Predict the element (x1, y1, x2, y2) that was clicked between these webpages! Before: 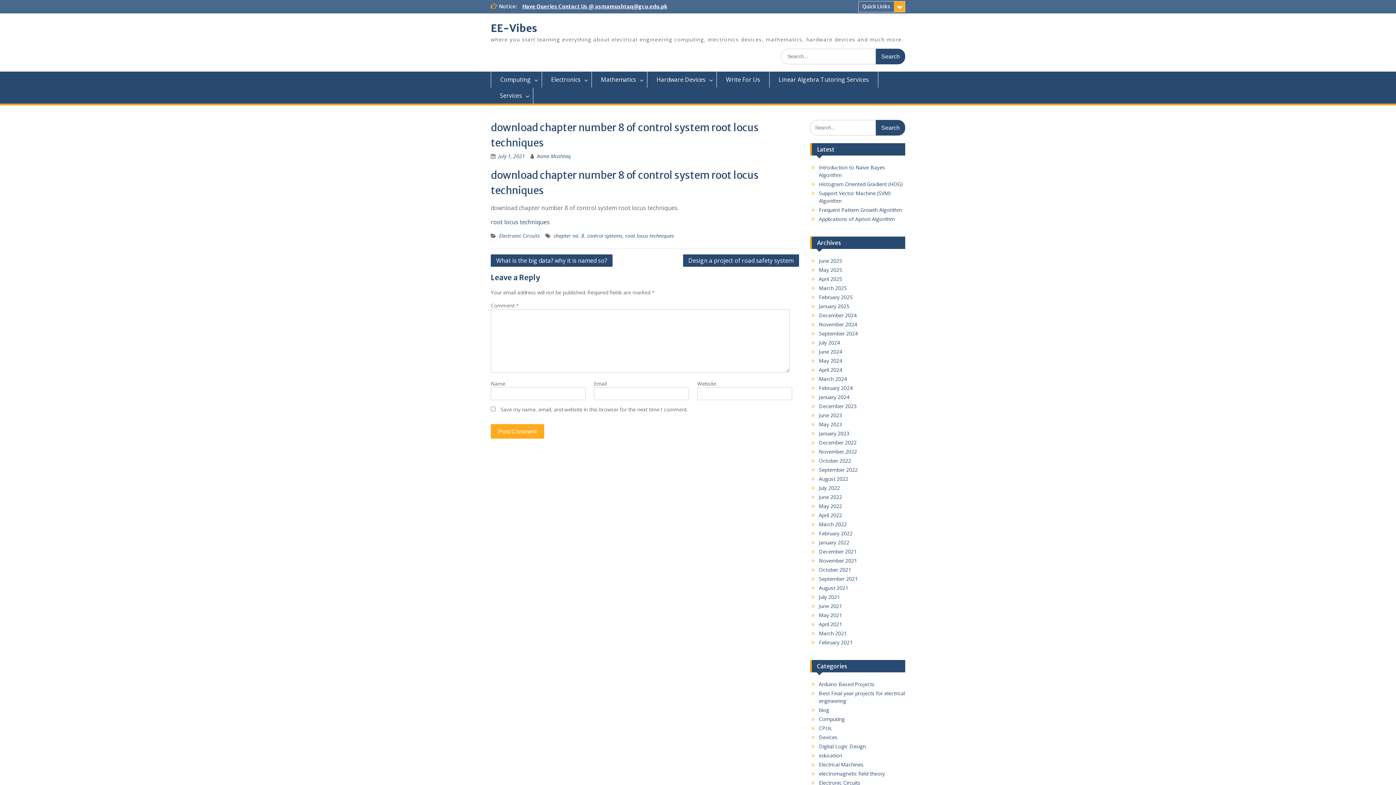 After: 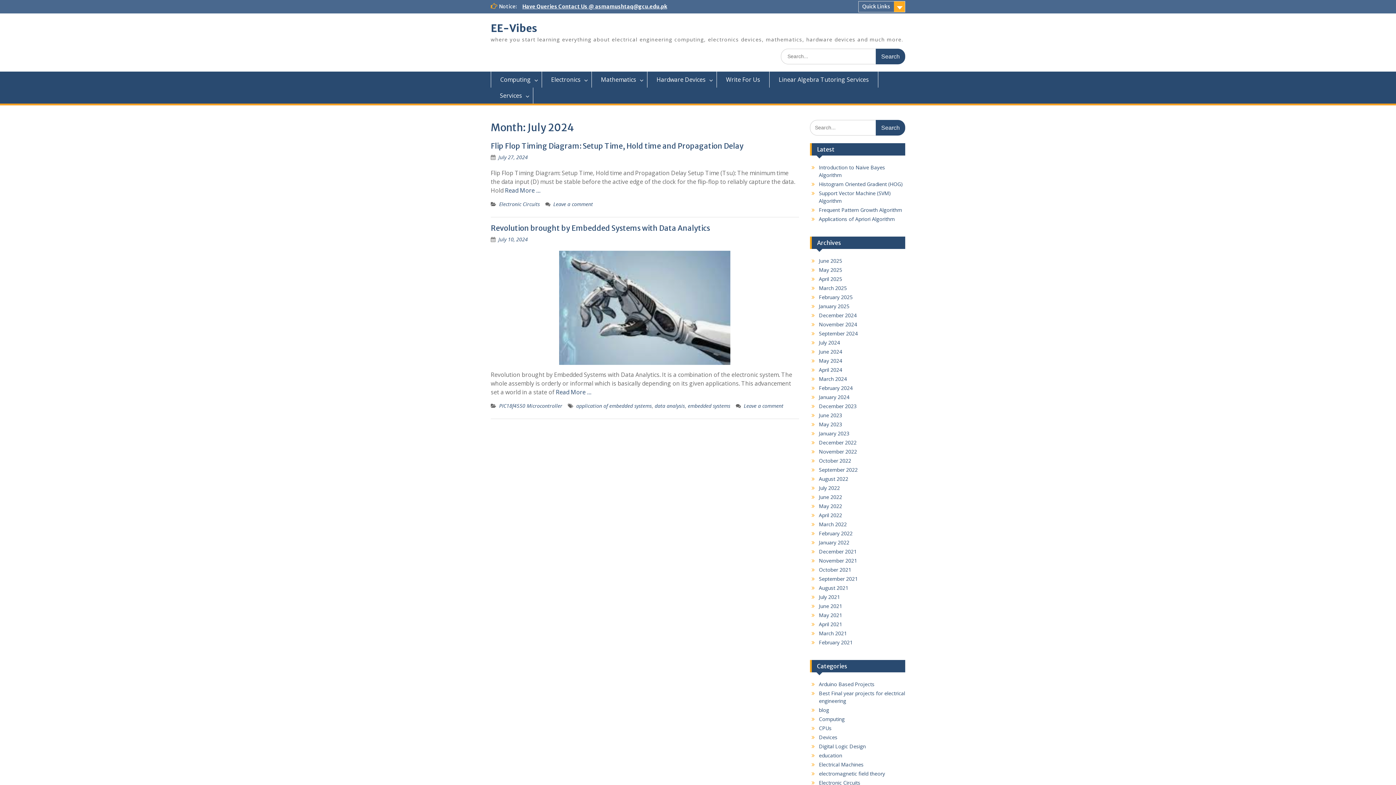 Action: label: July 2024 bbox: (819, 339, 840, 346)